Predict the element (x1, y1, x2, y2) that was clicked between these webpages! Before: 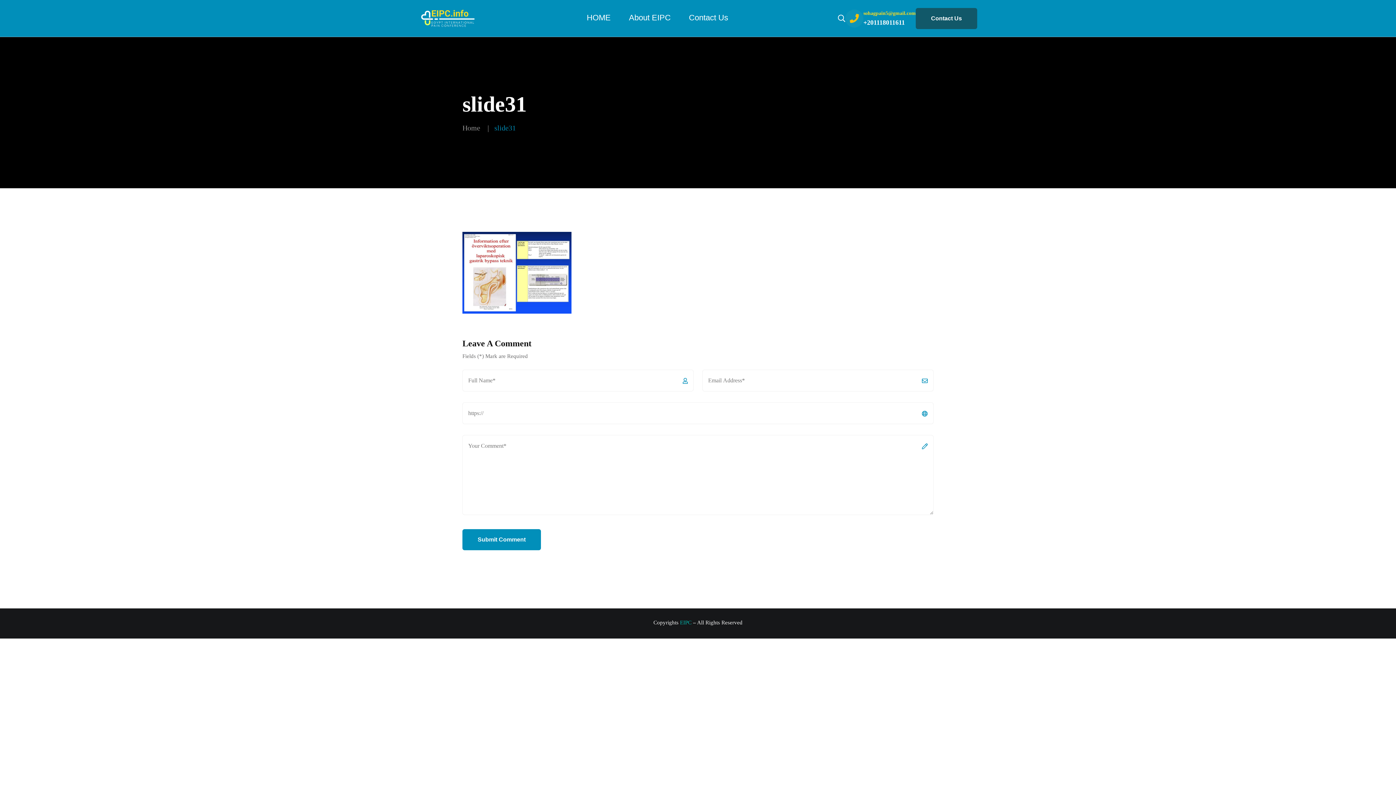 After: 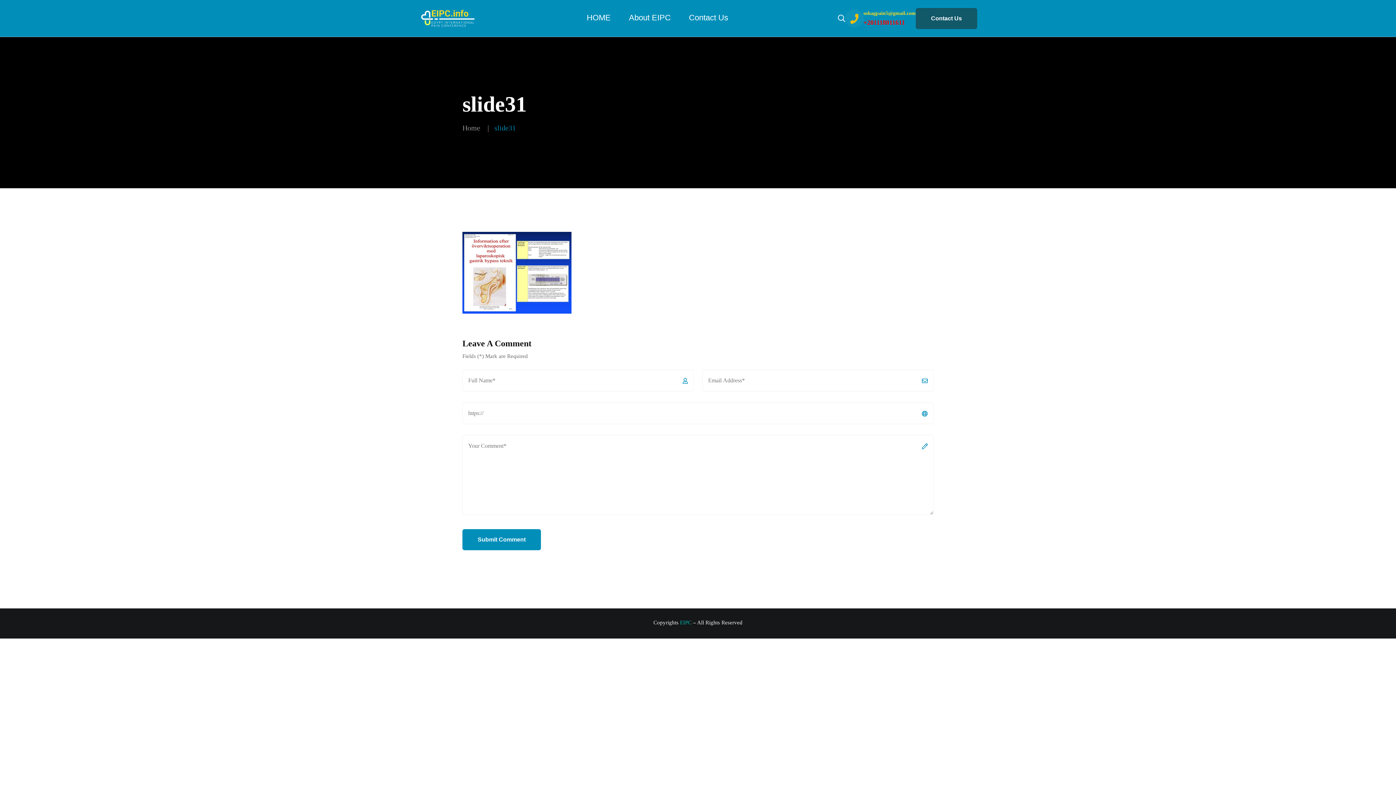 Action: label: +201118011611 bbox: (863, 18, 905, 26)